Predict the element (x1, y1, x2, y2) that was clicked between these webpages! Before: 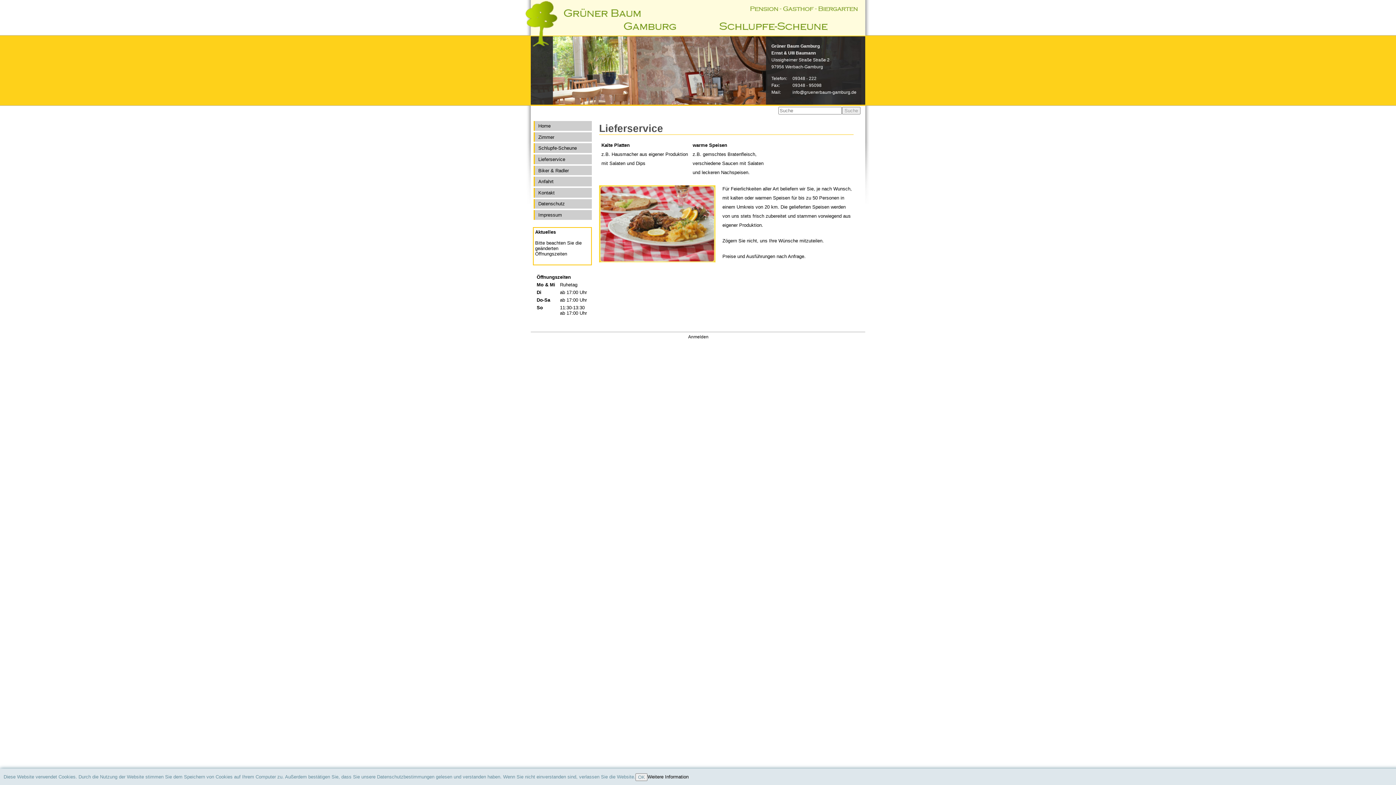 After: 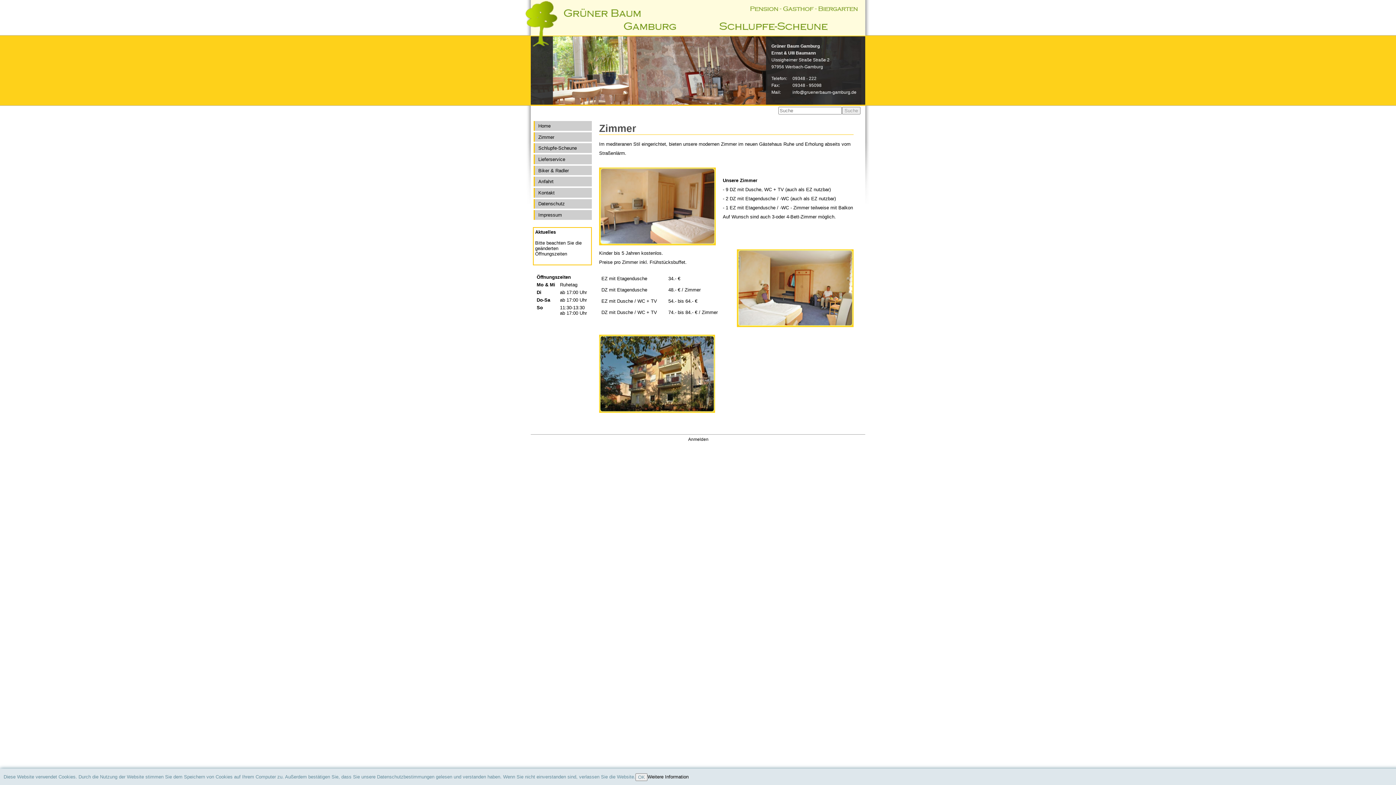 Action: bbox: (533, 132, 592, 141) label: Zimmer